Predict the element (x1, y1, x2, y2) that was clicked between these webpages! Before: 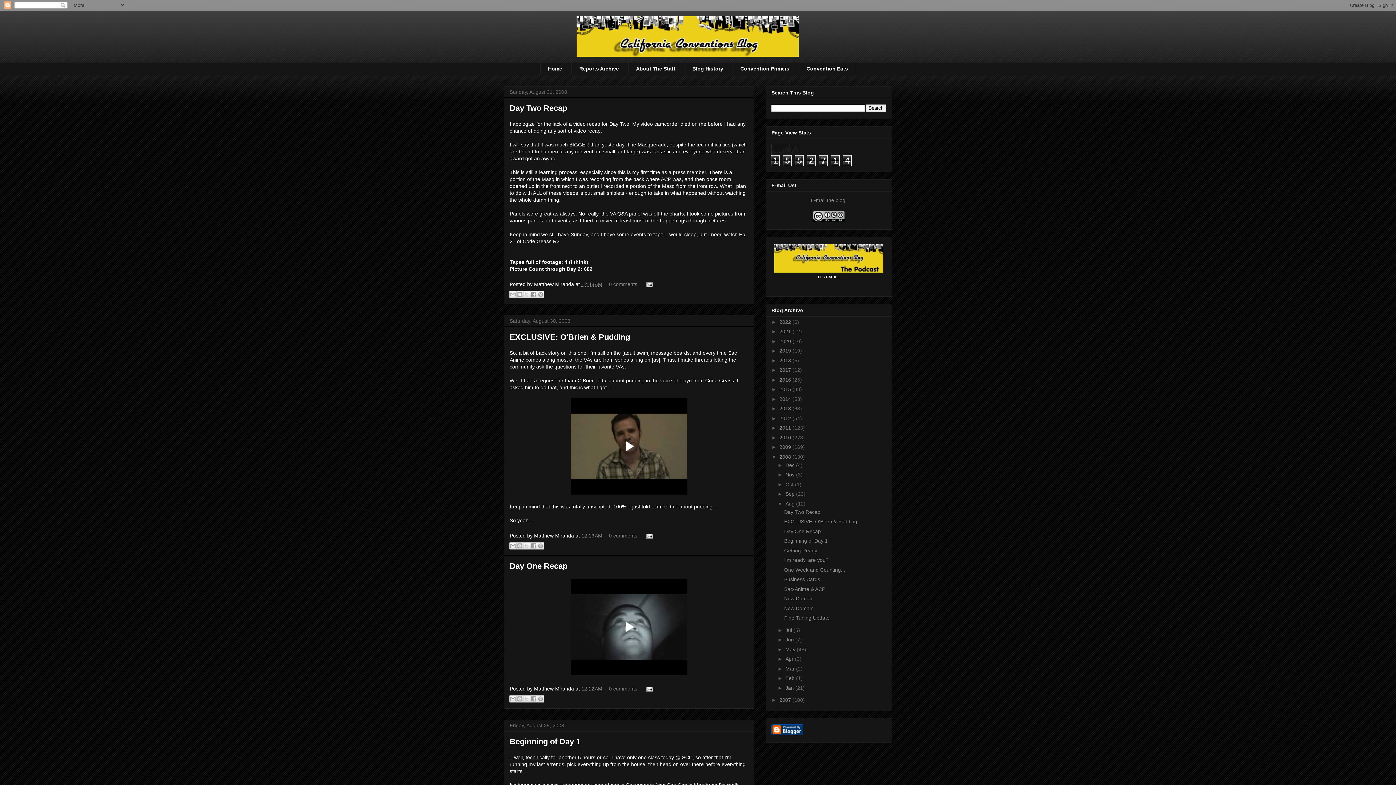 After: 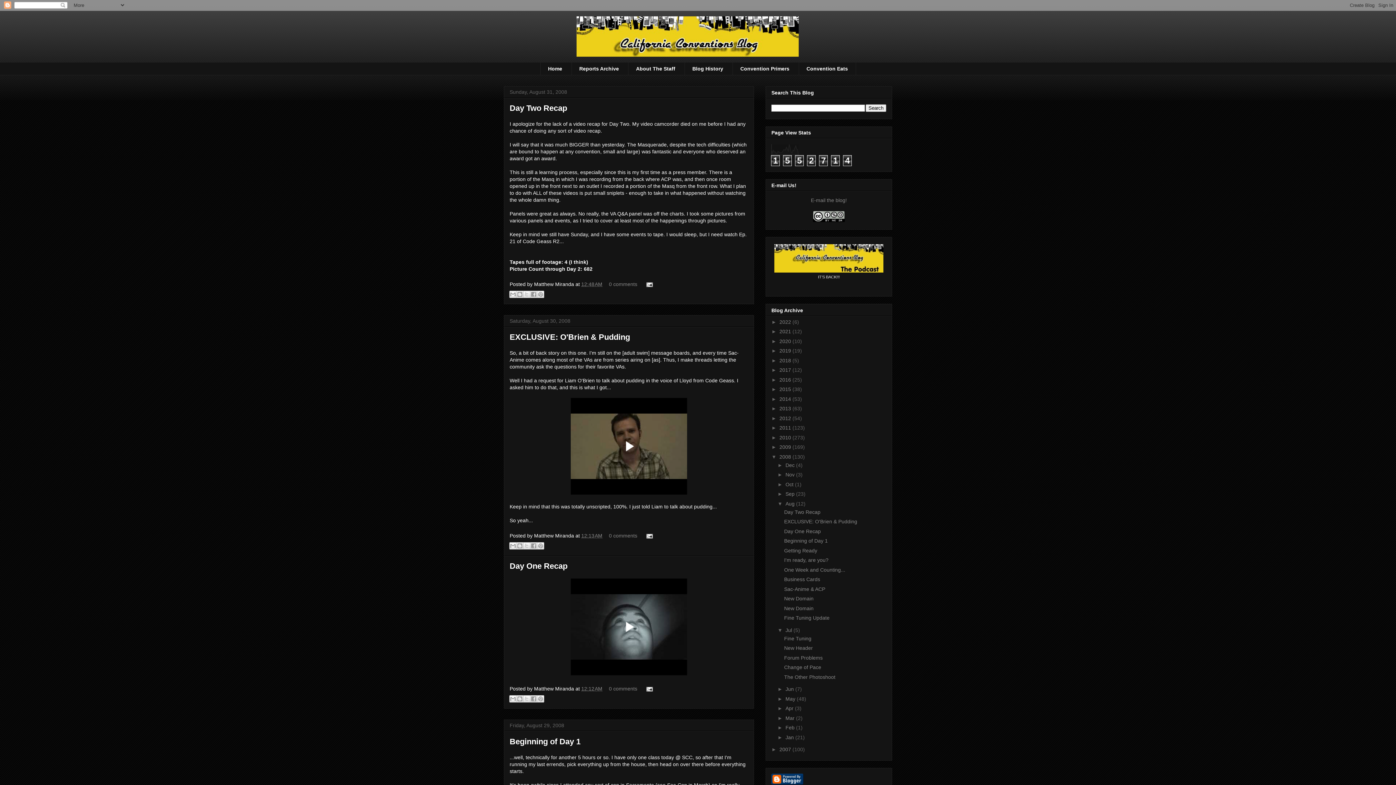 Action: bbox: (777, 627, 785, 633) label: ►  